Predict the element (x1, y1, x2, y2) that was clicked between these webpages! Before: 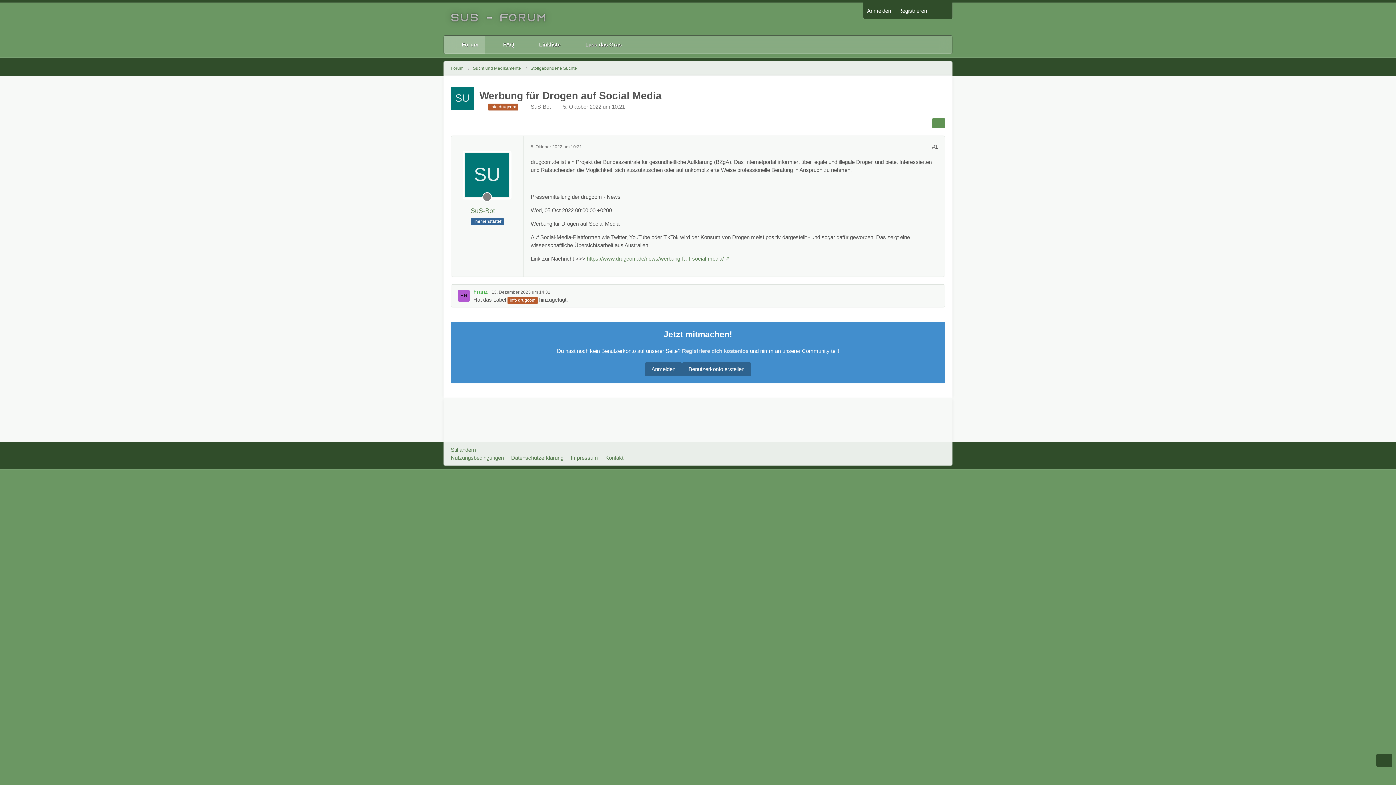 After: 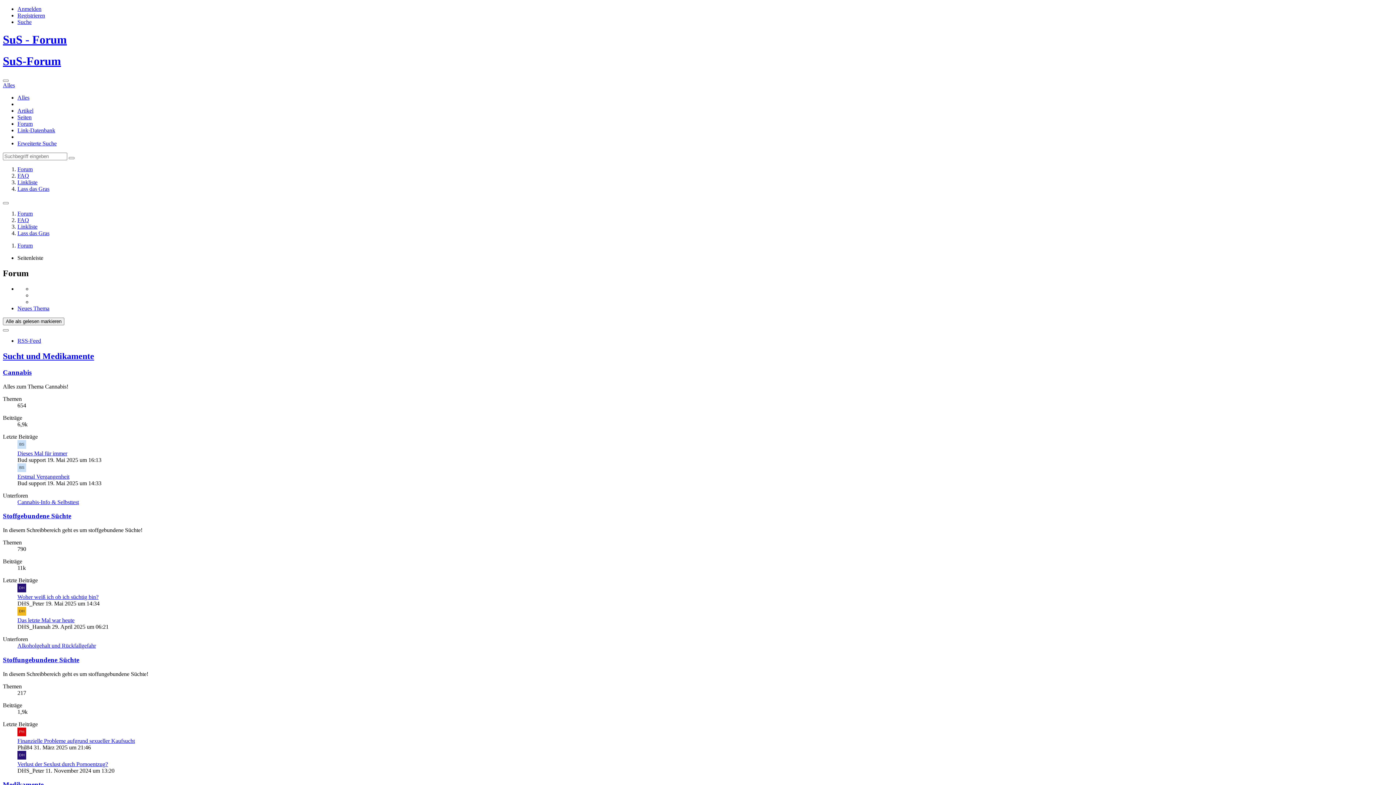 Action: bbox: (450, 9, 945, 28) label: SuS-Forum